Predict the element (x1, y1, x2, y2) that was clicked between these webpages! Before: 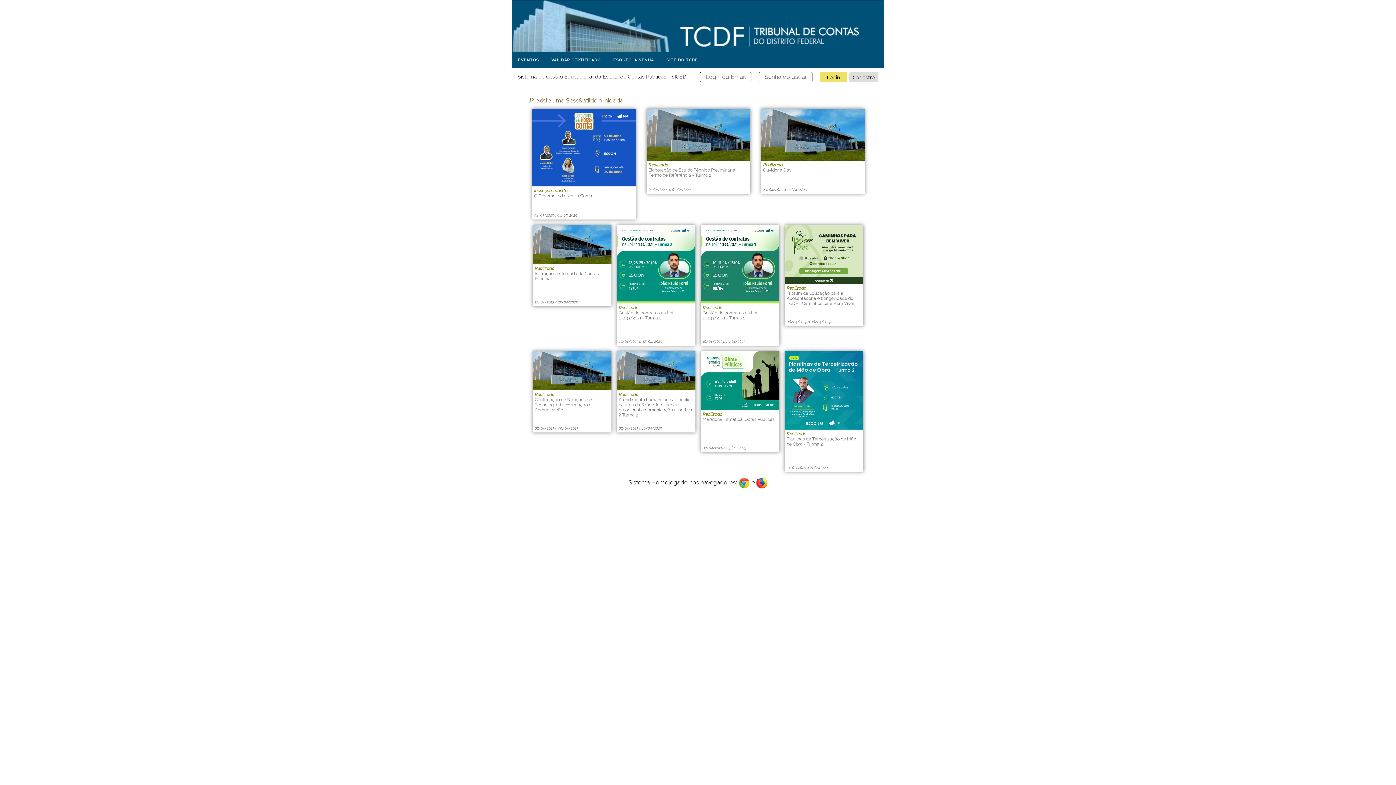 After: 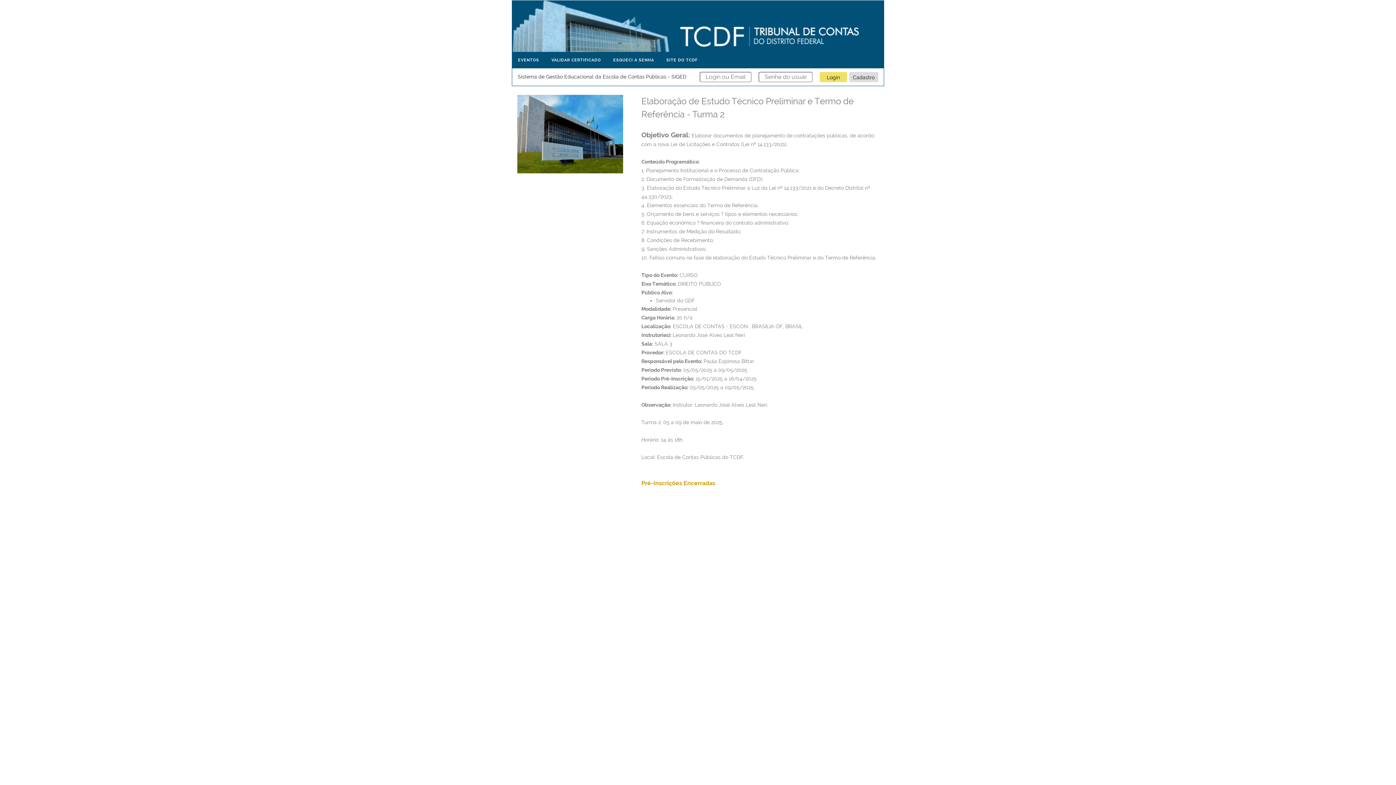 Action: bbox: (646, 130, 750, 137)